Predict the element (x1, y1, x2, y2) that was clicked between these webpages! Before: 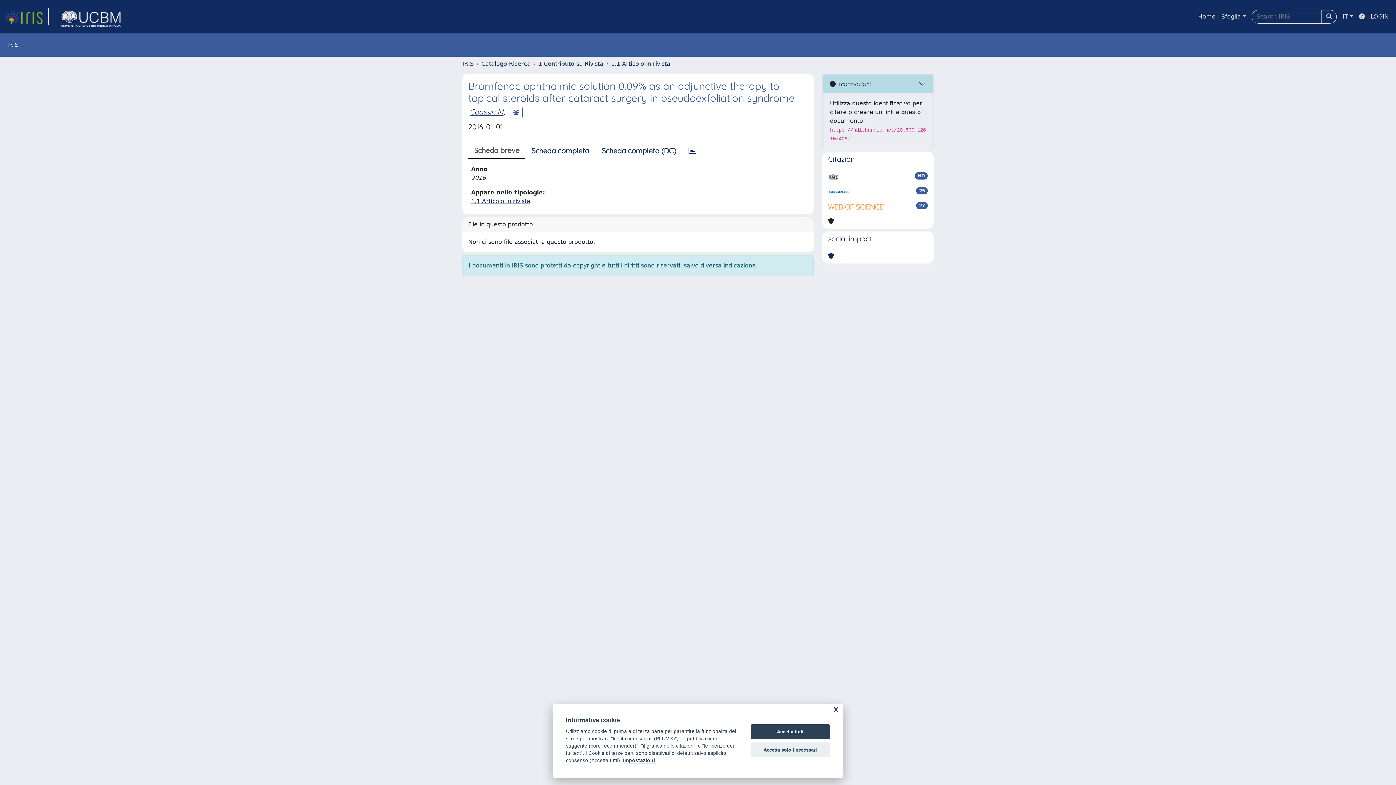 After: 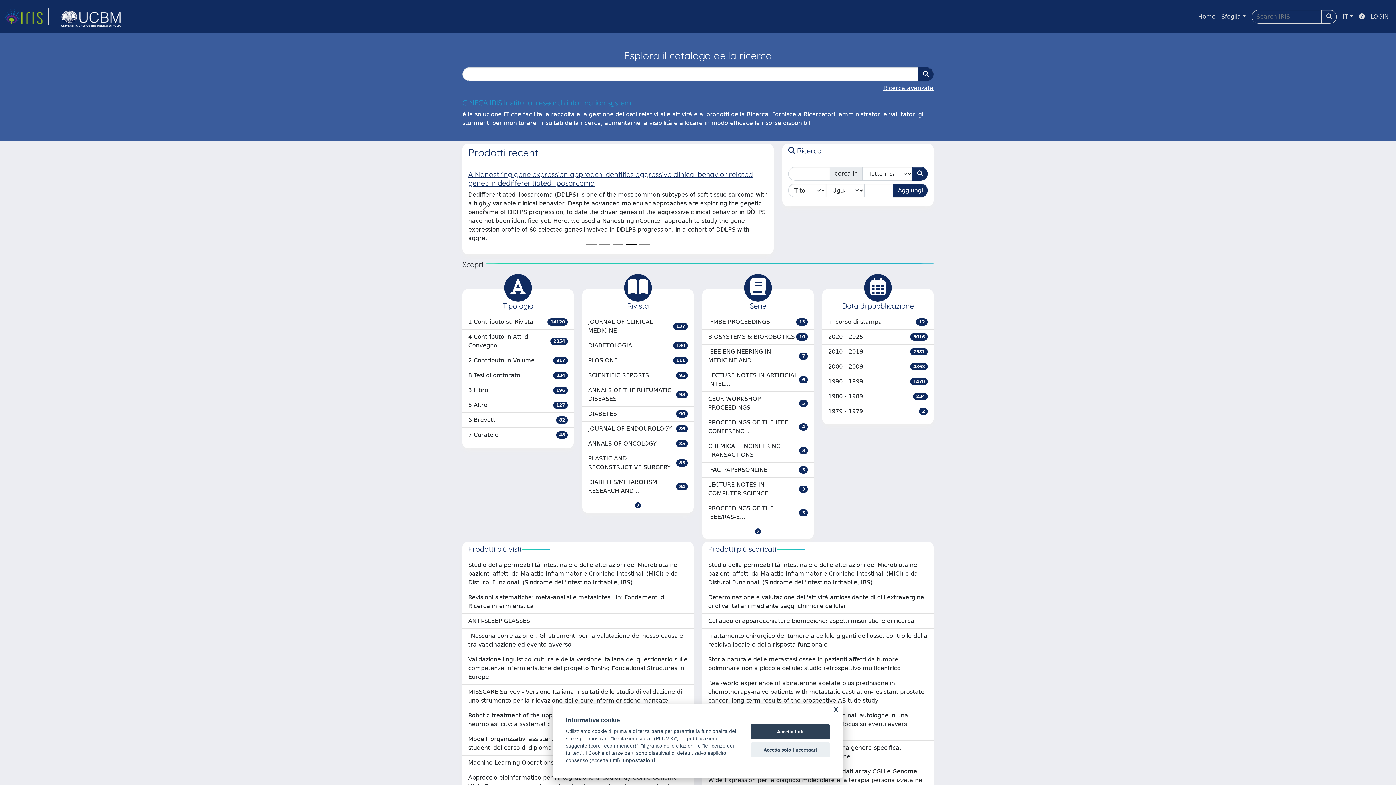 Action: bbox: (462, 60, 473, 67) label: IRIS